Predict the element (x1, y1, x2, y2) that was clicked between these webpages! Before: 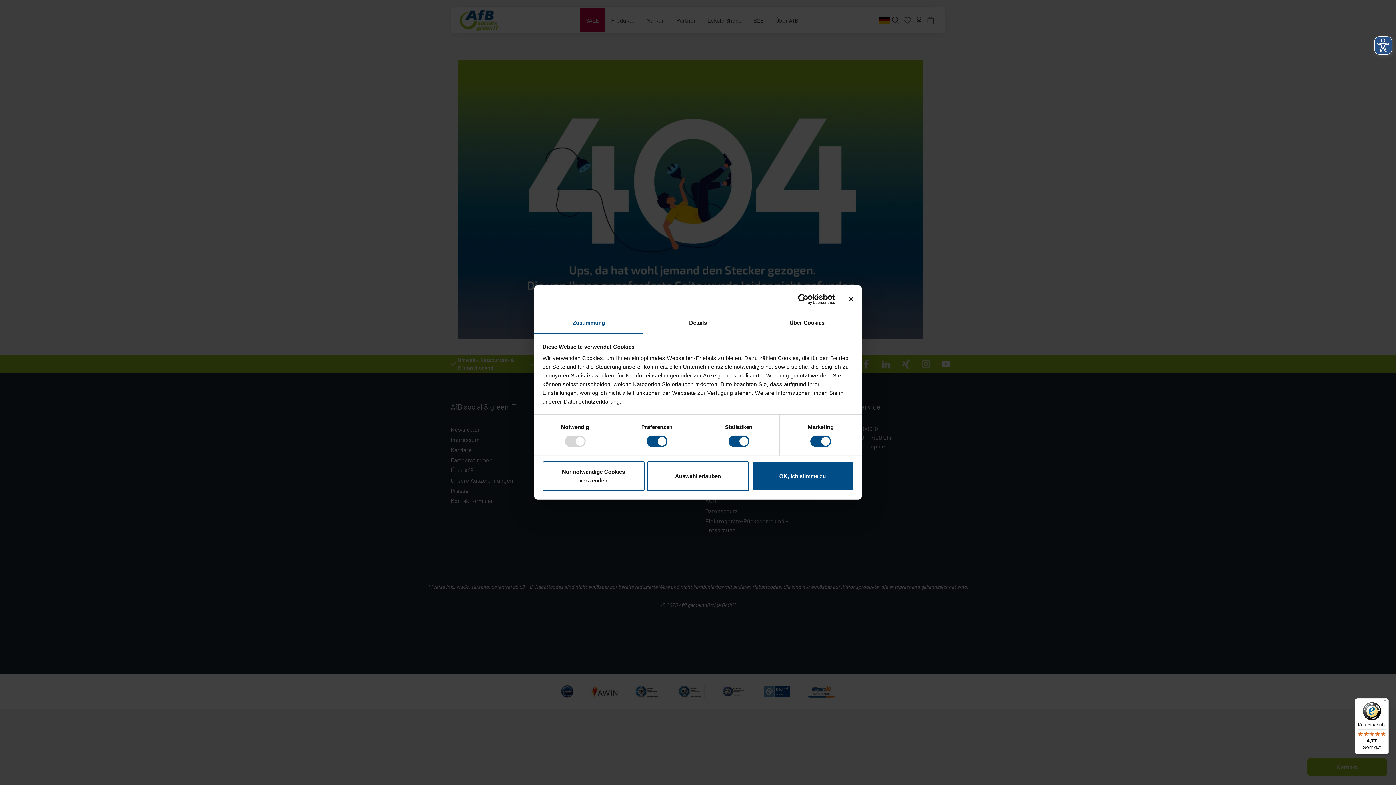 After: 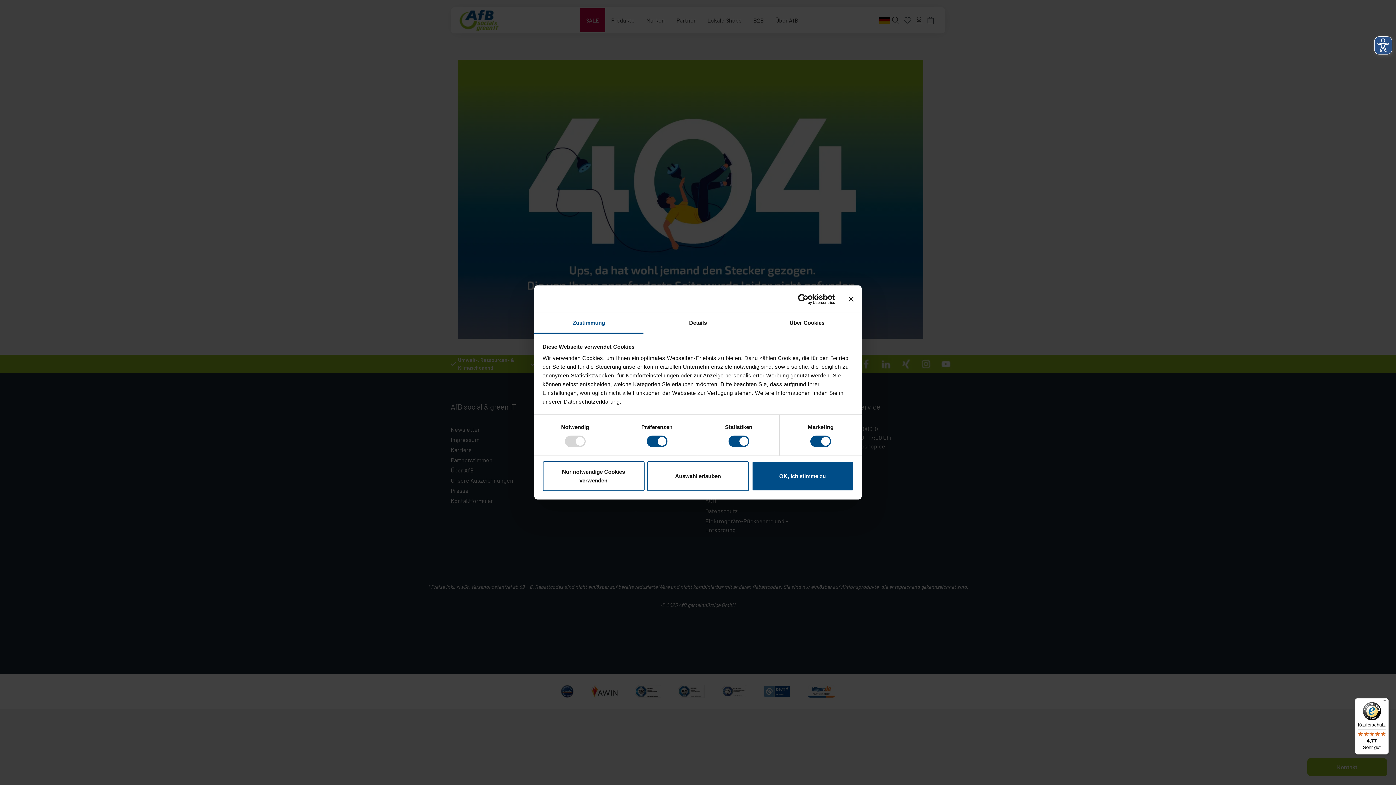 Action: label: Zustimmung bbox: (534, 313, 643, 333)